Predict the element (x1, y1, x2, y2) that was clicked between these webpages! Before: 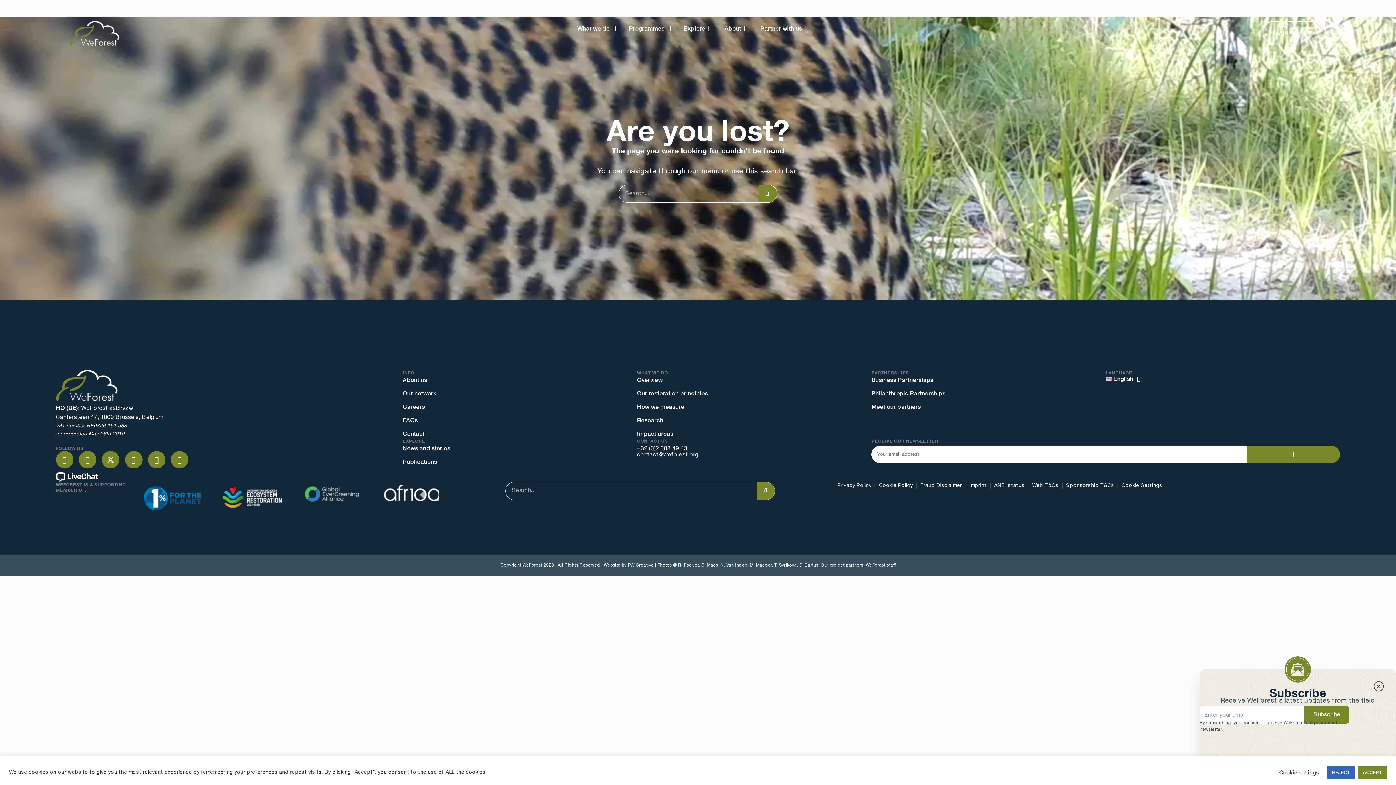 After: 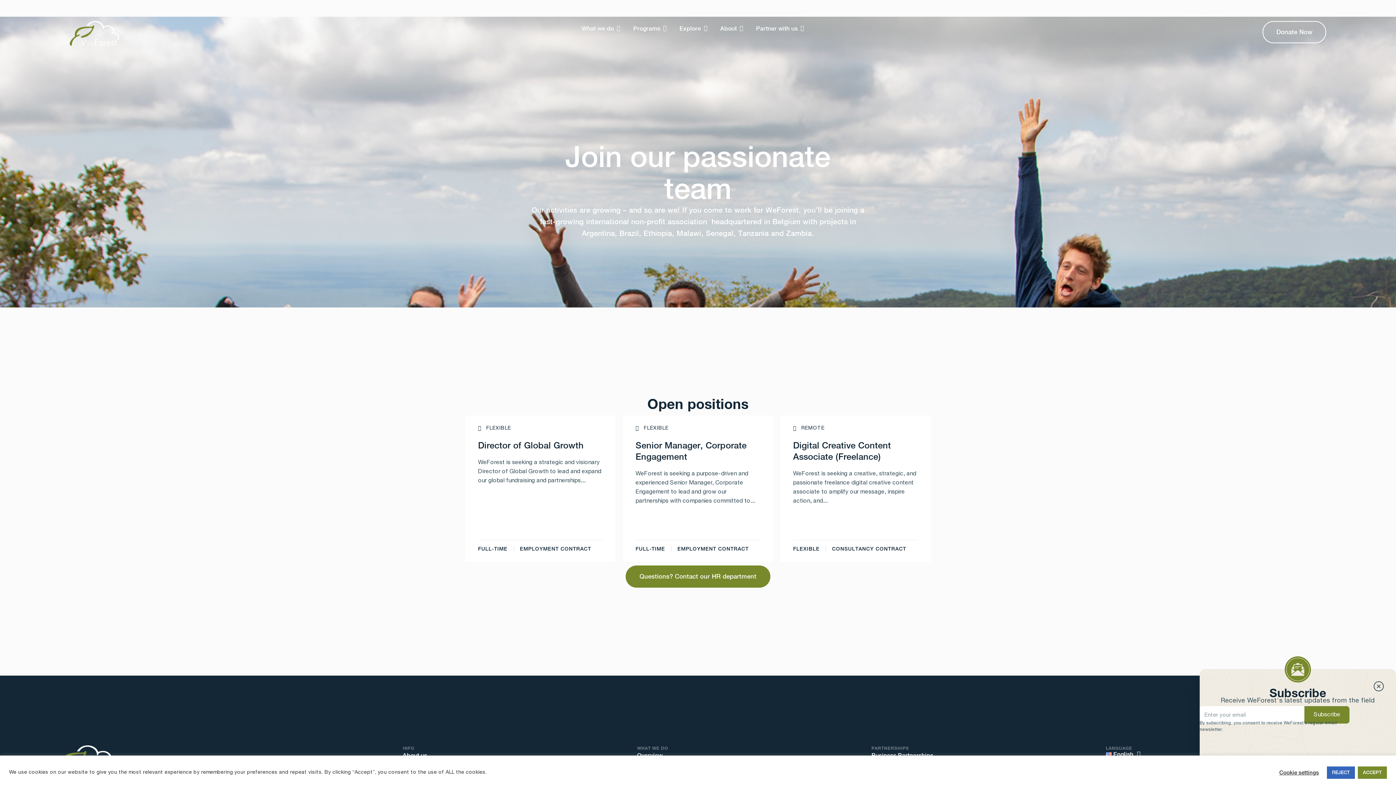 Action: bbox: (402, 402, 637, 411) label: Careers